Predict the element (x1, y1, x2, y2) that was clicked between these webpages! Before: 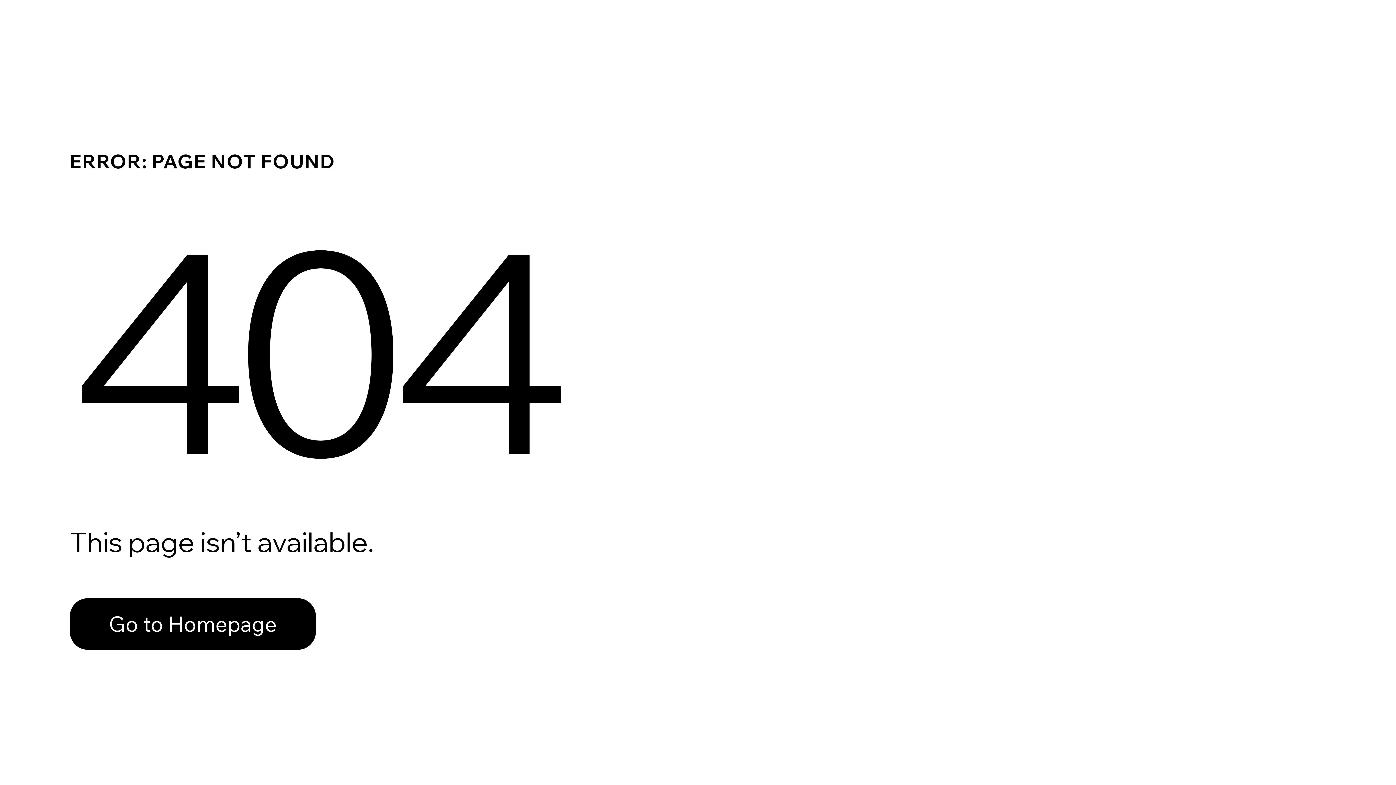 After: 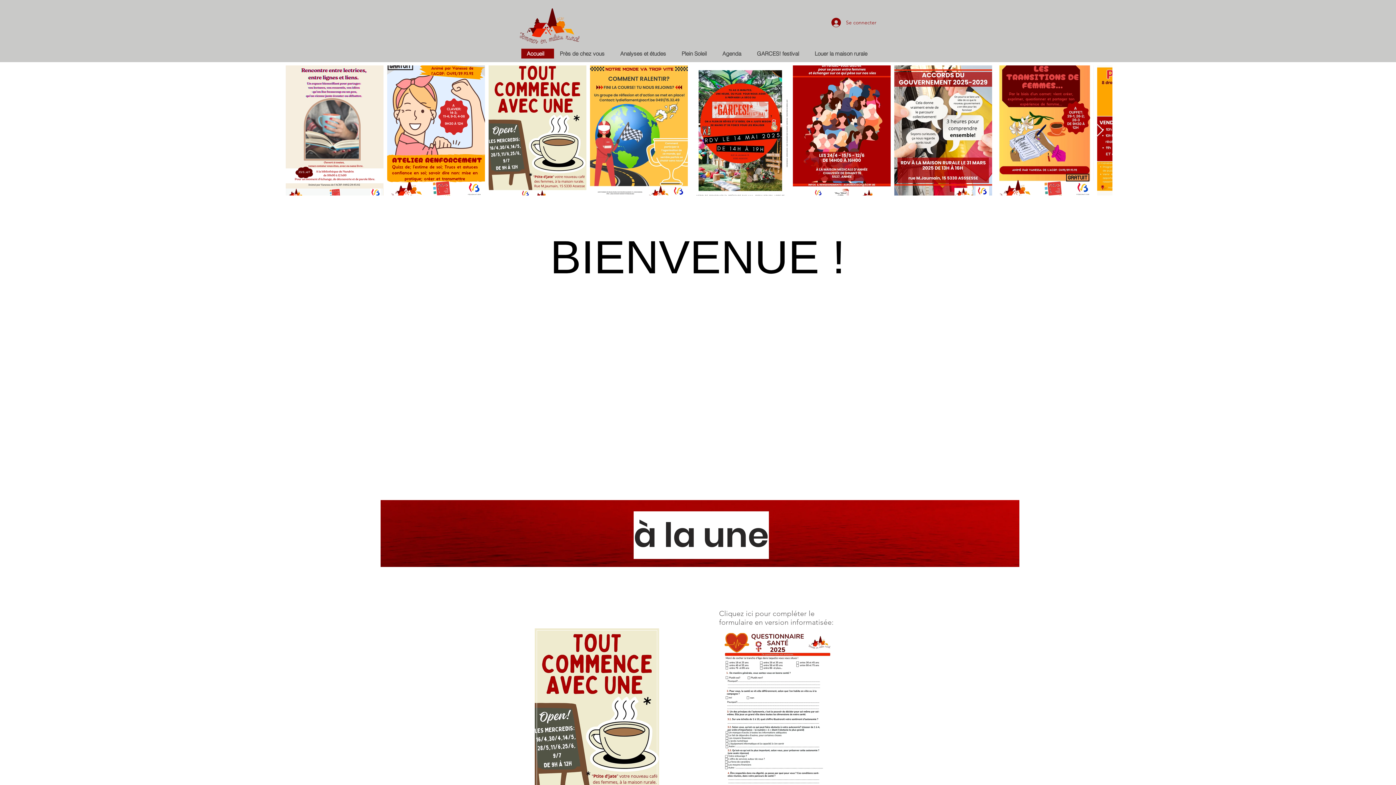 Action: label: Go to Homepage bbox: (69, 598, 316, 650)